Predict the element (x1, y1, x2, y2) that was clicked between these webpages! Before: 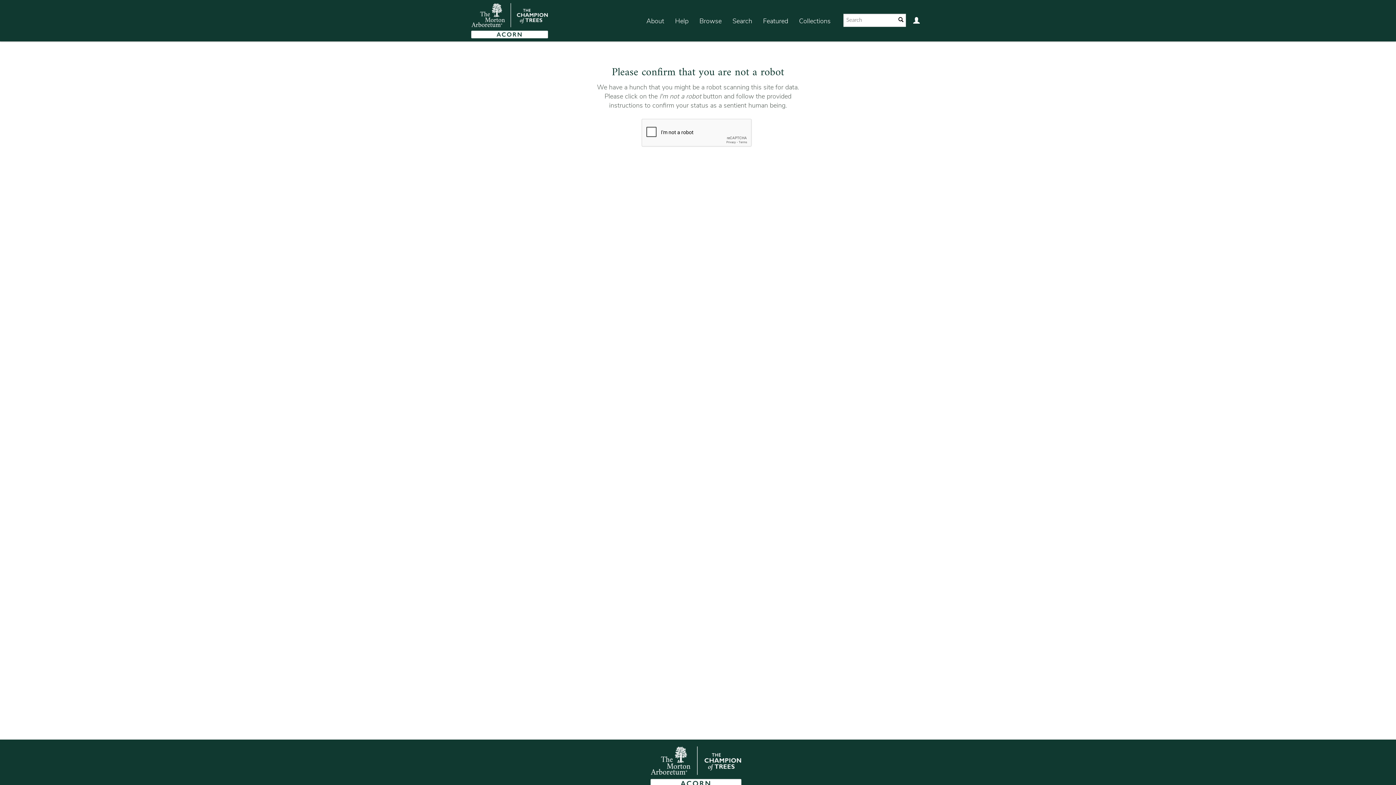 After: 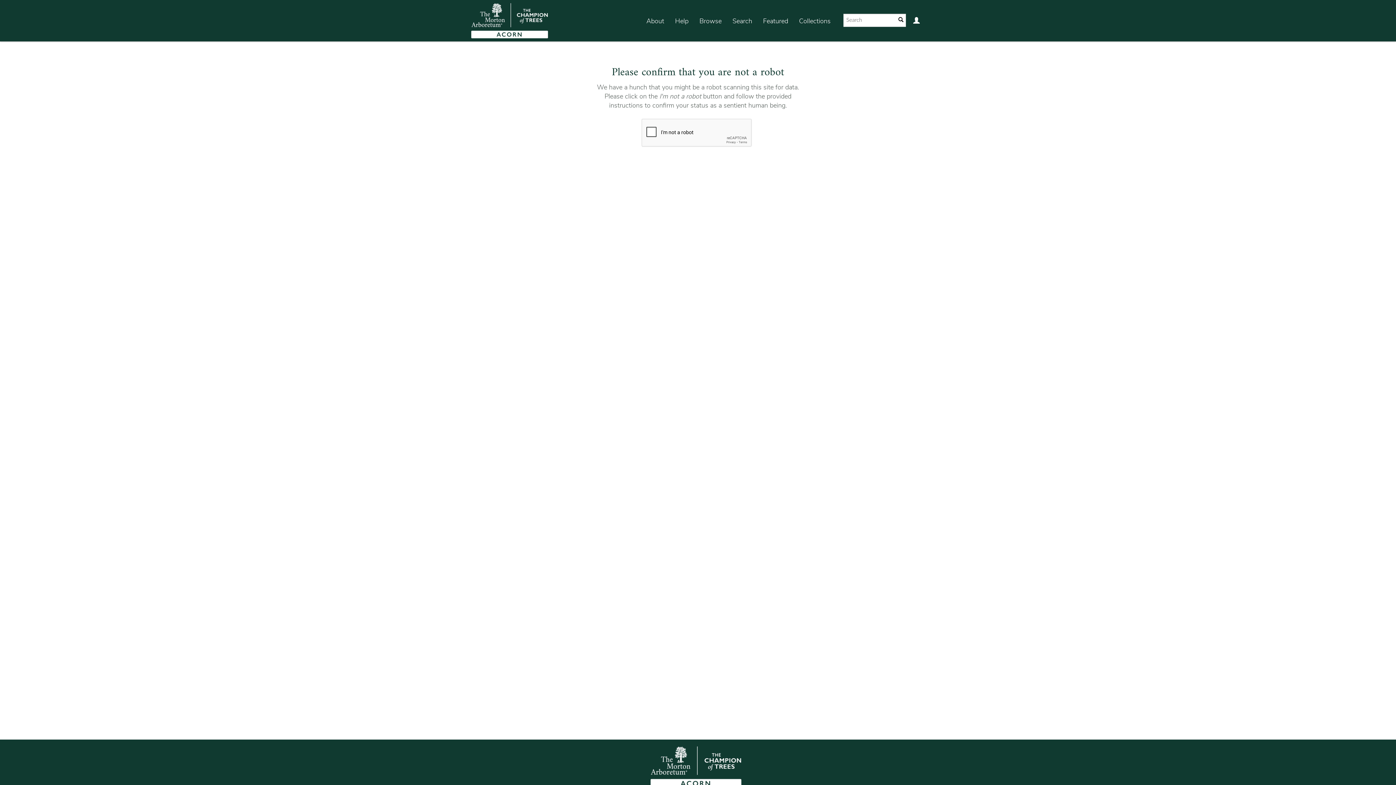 Action: bbox: (669, 7, 694, 35) label: Help